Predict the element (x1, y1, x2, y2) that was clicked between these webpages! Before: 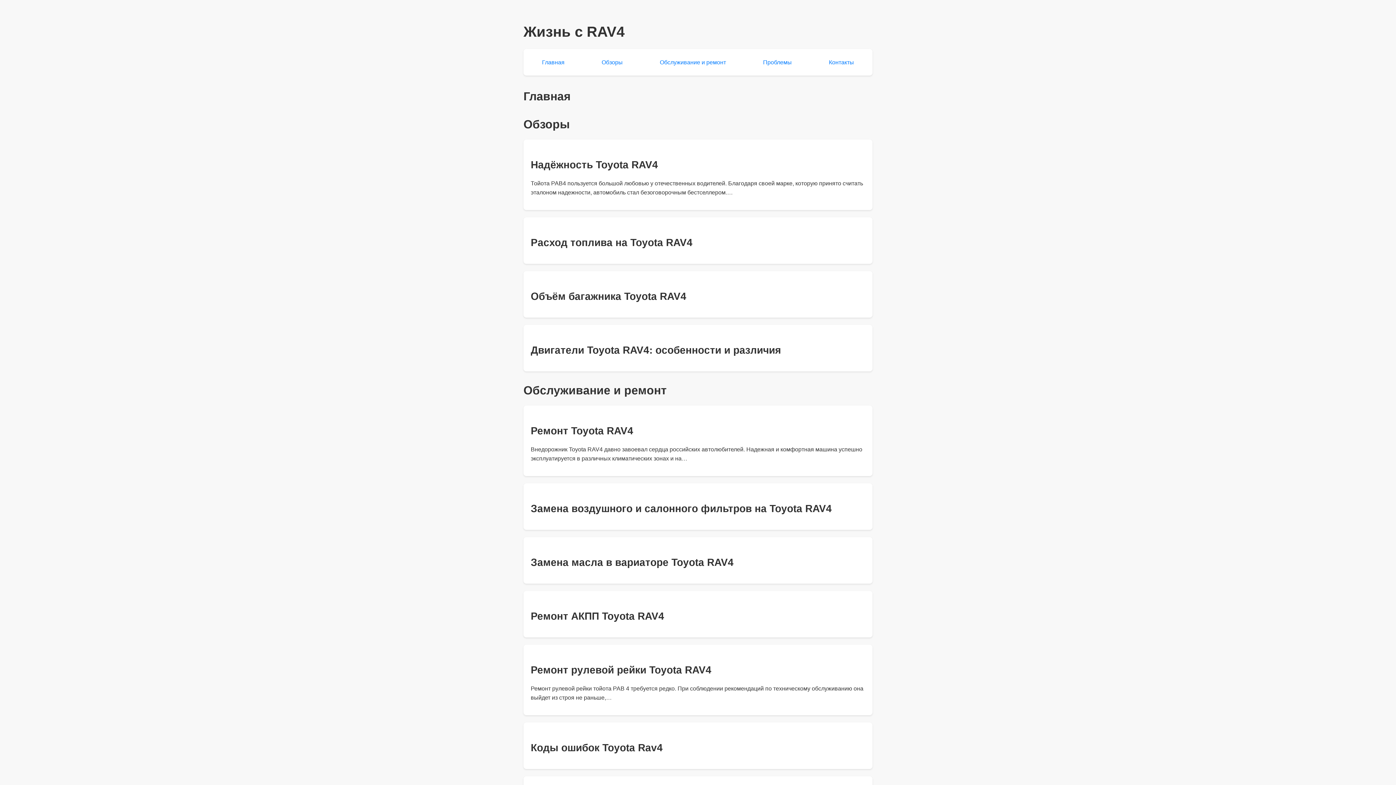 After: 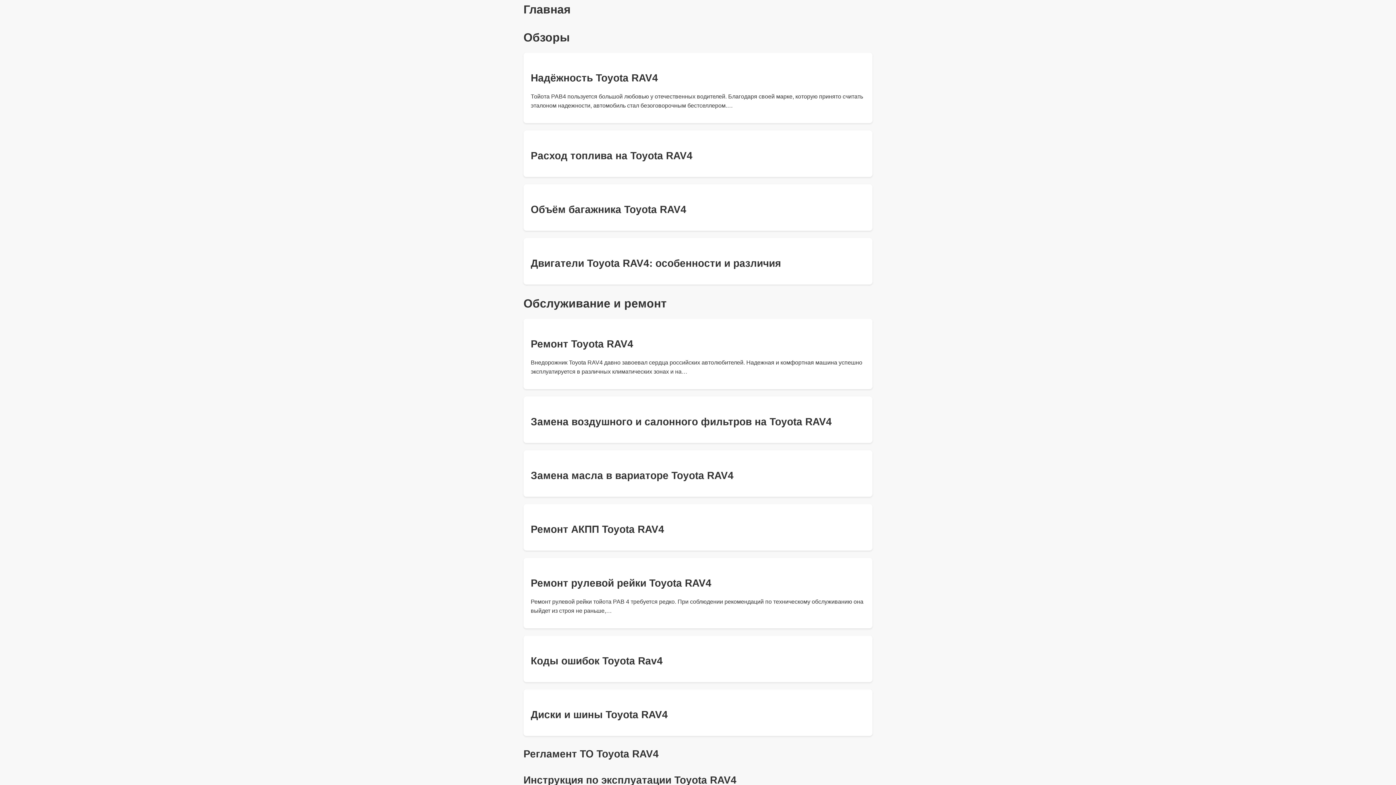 Action: bbox: (536, 54, 570, 69) label: Главная